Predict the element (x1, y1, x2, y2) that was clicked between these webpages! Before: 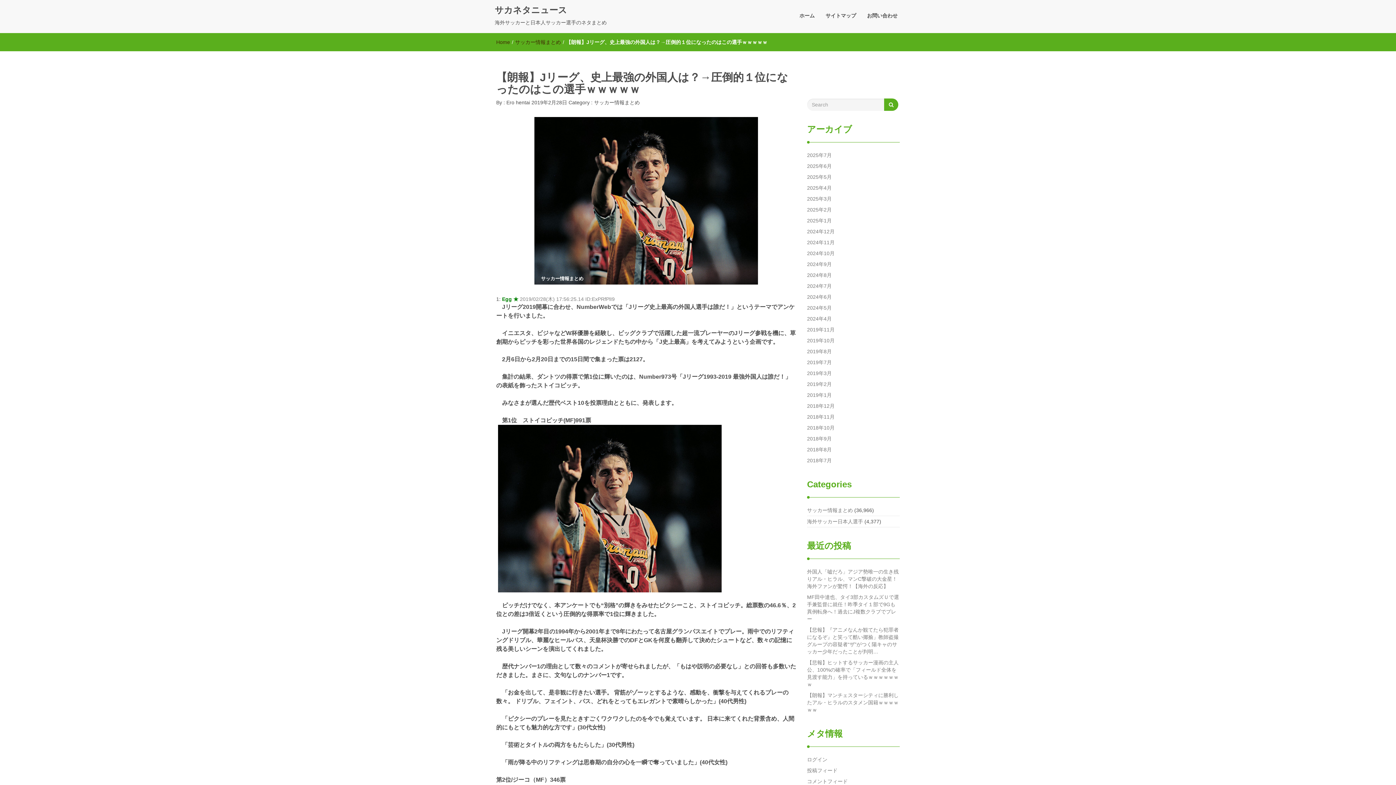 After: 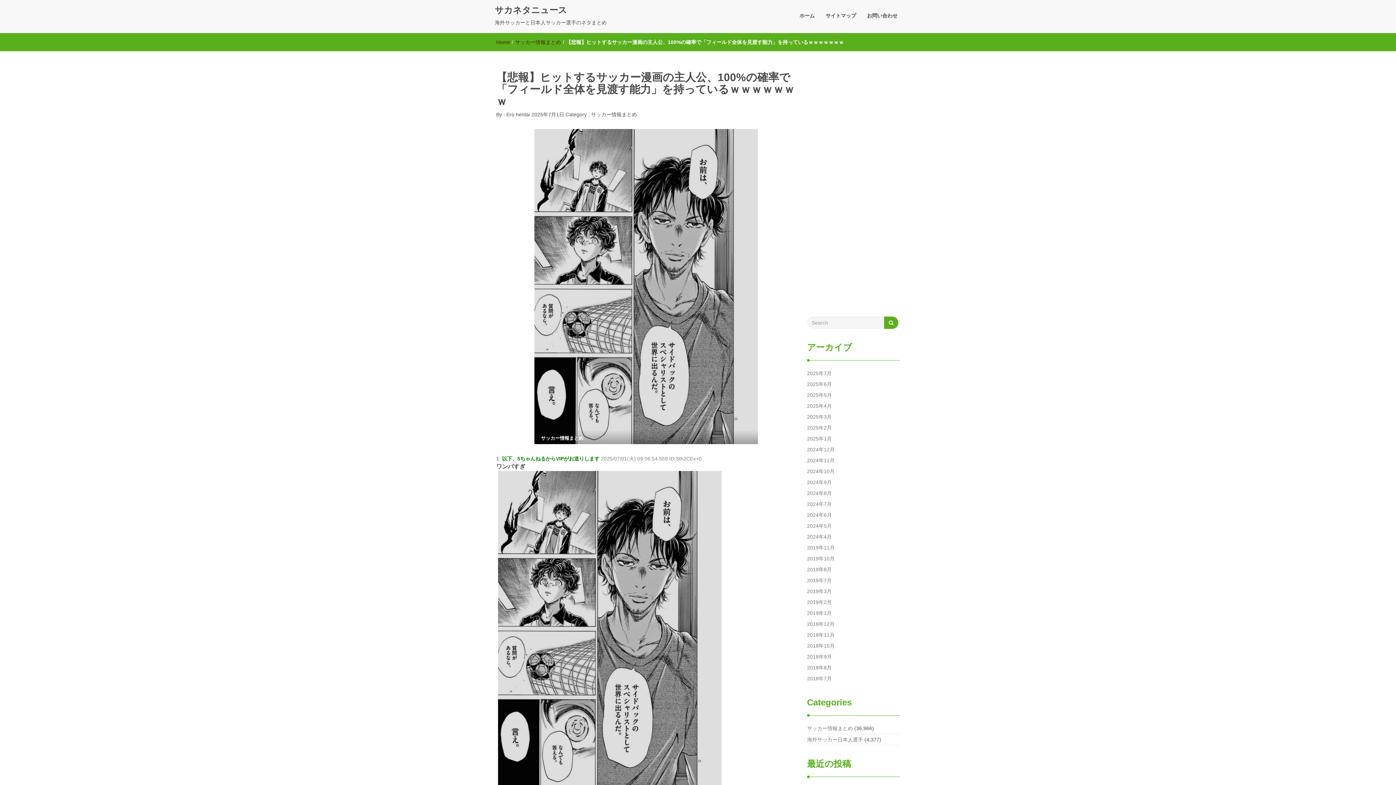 Action: bbox: (807, 656, 898, 691) label: 【悲報】ヒットするサッカー漫画の主人公、100%の確率で「フィールド全体を見渡す能力」を持っているｗｗｗｗｗｗｗ